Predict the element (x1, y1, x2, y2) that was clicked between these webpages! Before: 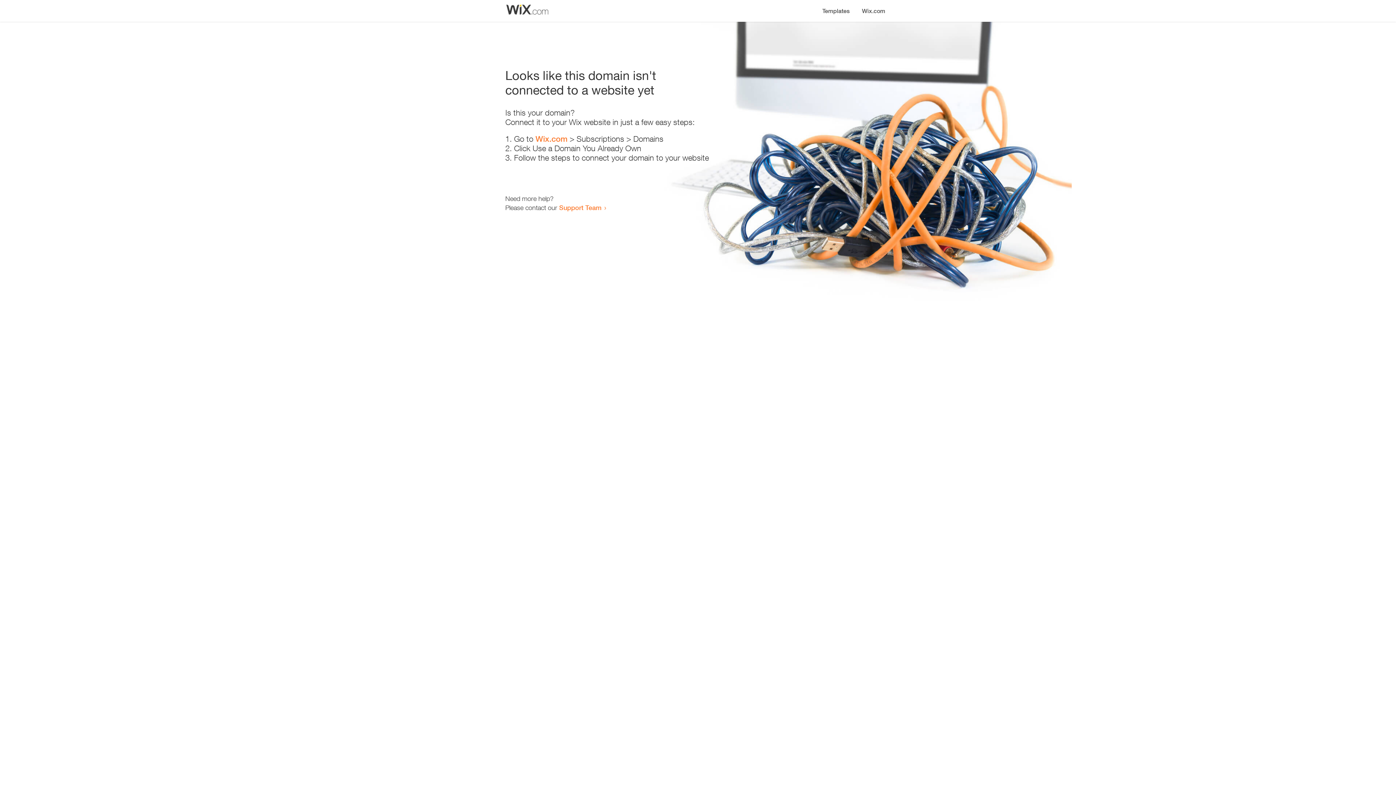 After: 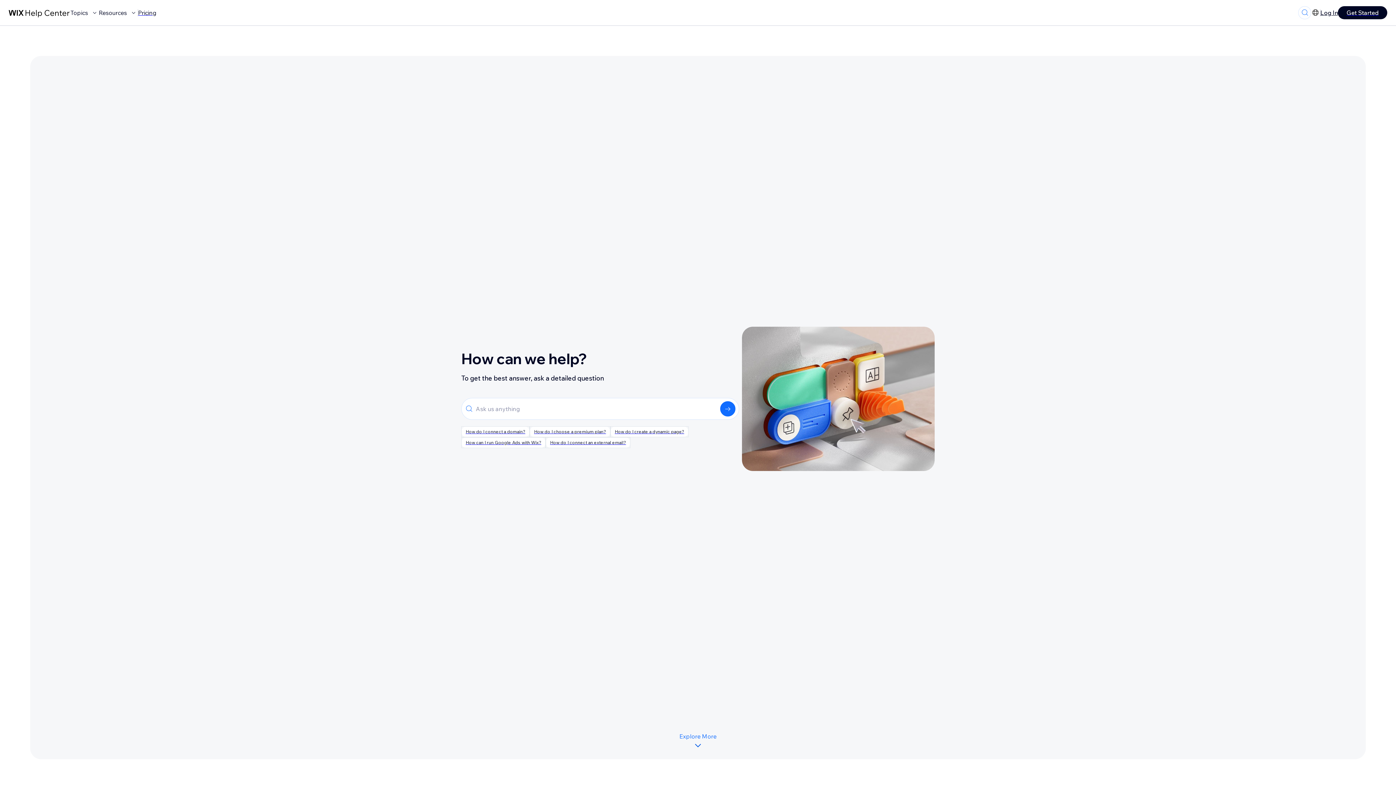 Action: label: Support Team bbox: (559, 203, 601, 211)